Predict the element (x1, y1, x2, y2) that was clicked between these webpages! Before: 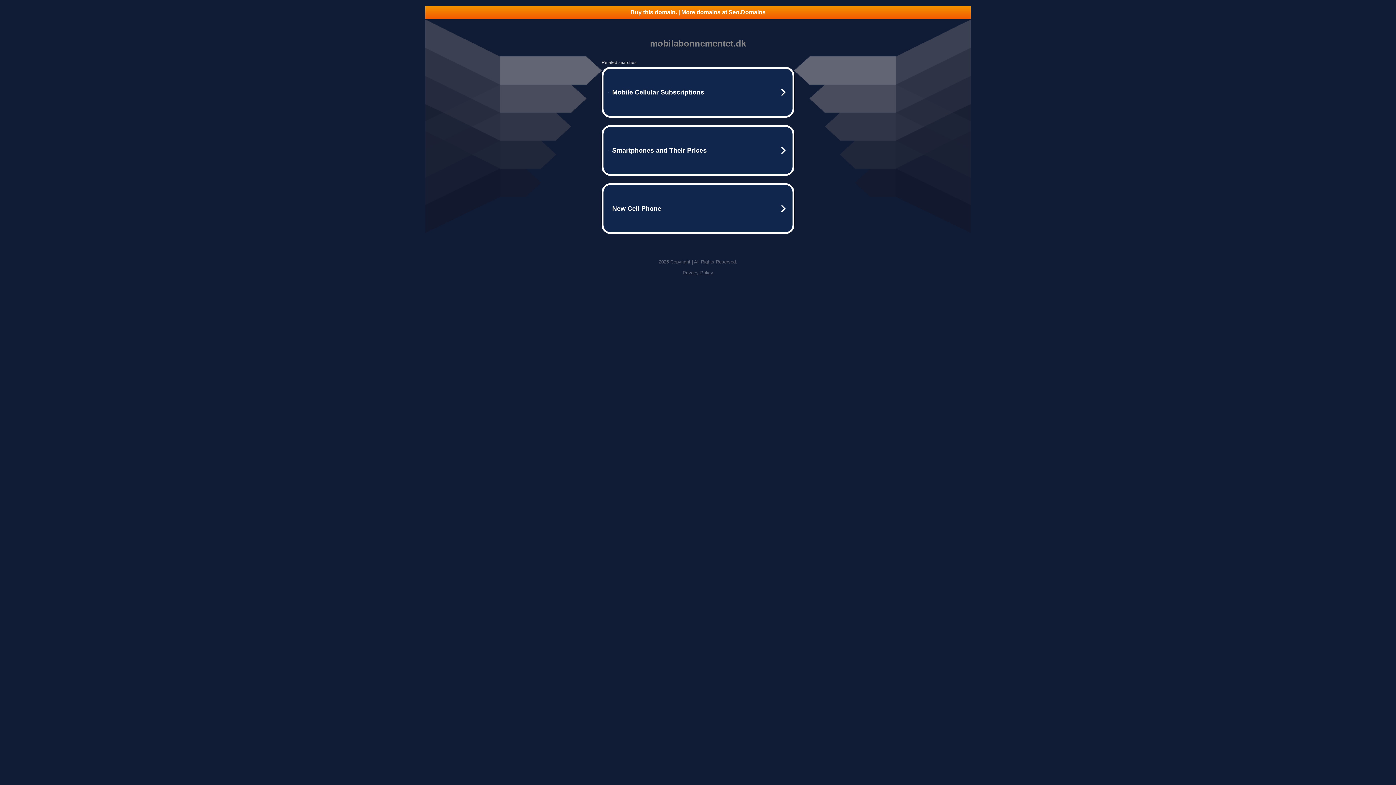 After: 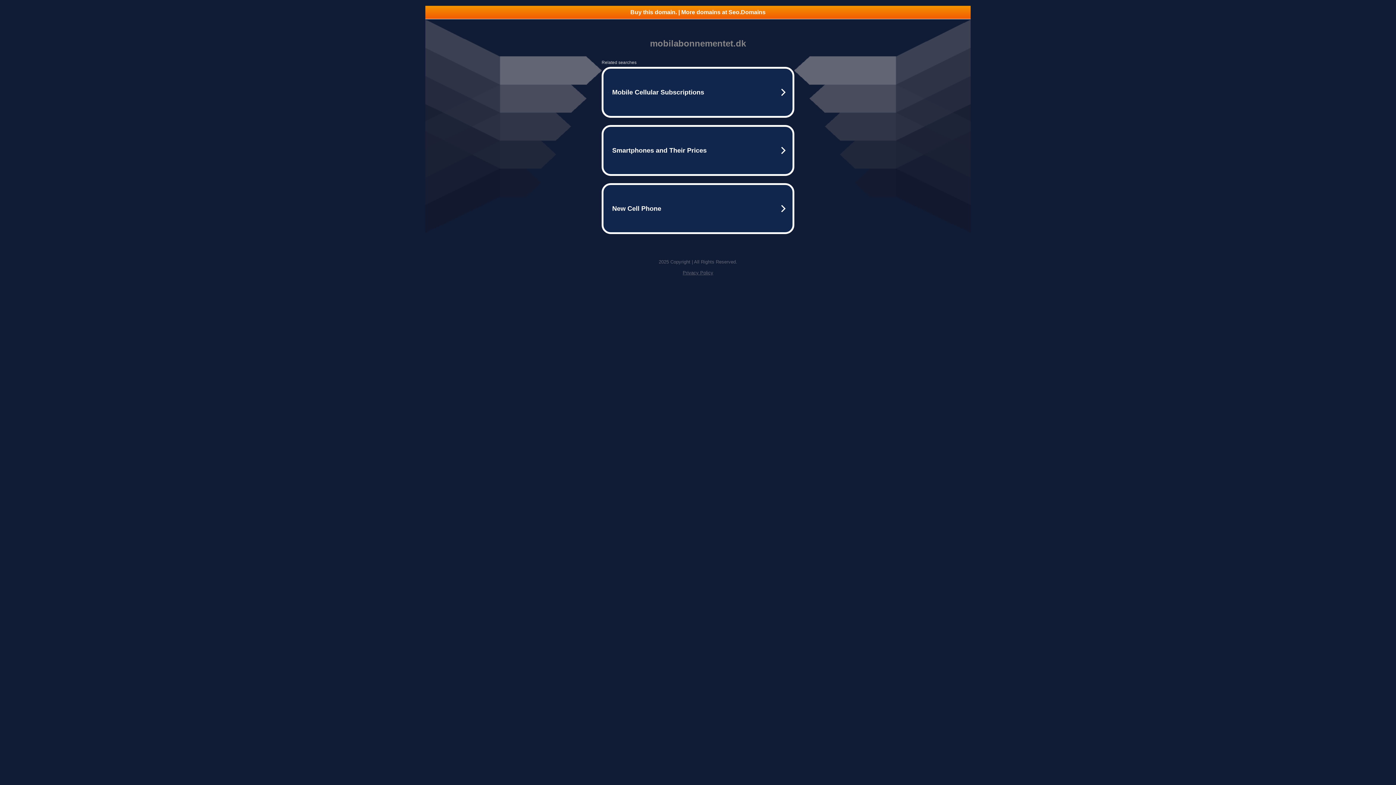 Action: label: Privacy Policy bbox: (682, 270, 713, 275)